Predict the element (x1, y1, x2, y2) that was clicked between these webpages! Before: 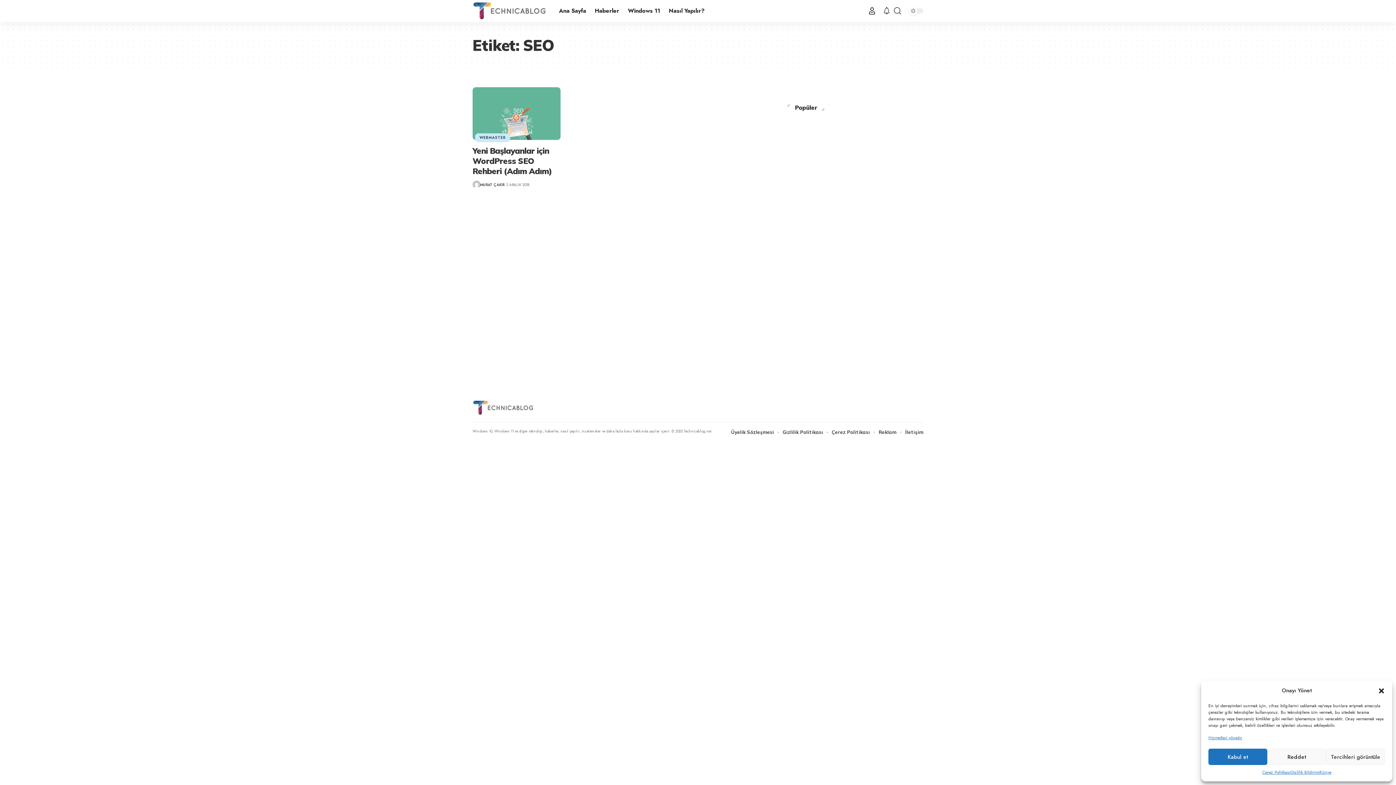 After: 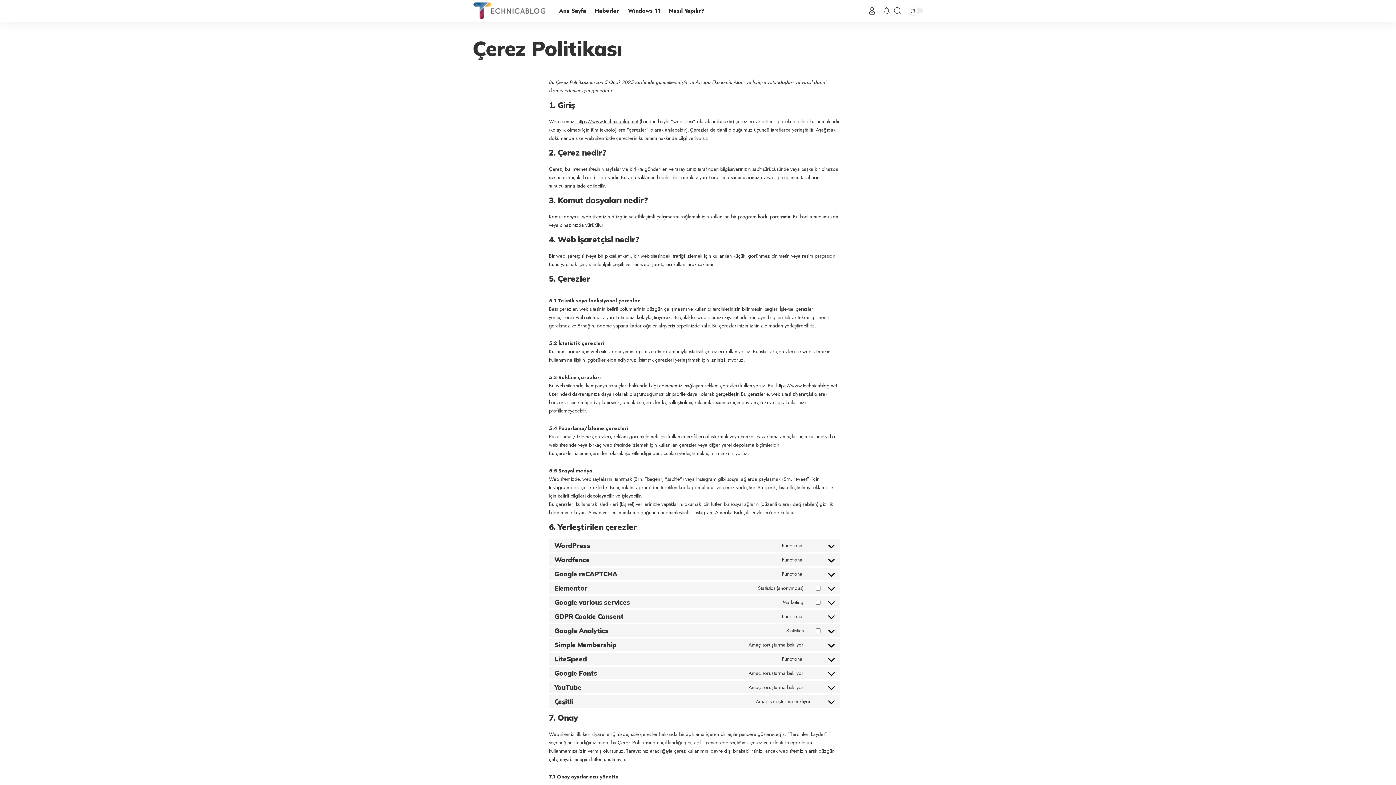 Action: label: Çerez Politikası bbox: (1262, 769, 1290, 776)